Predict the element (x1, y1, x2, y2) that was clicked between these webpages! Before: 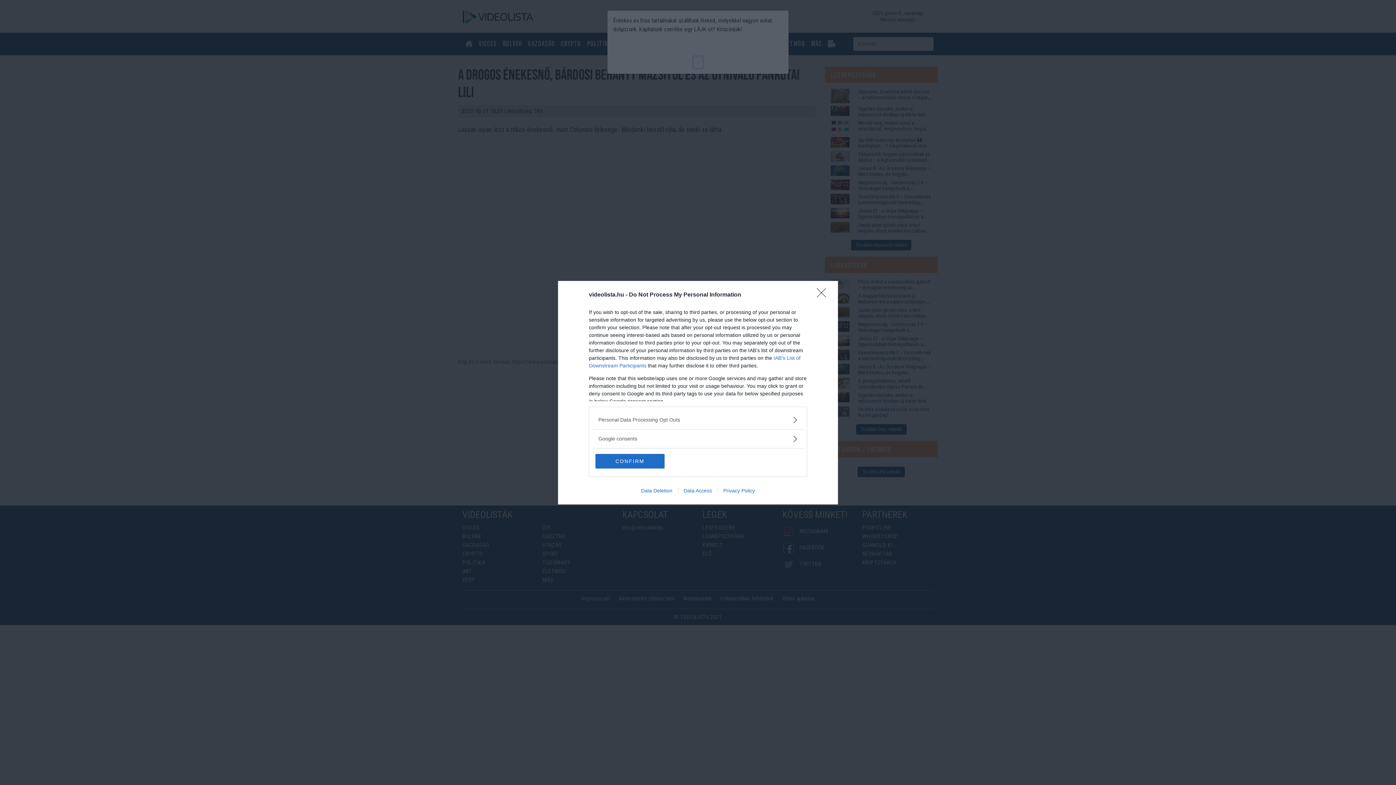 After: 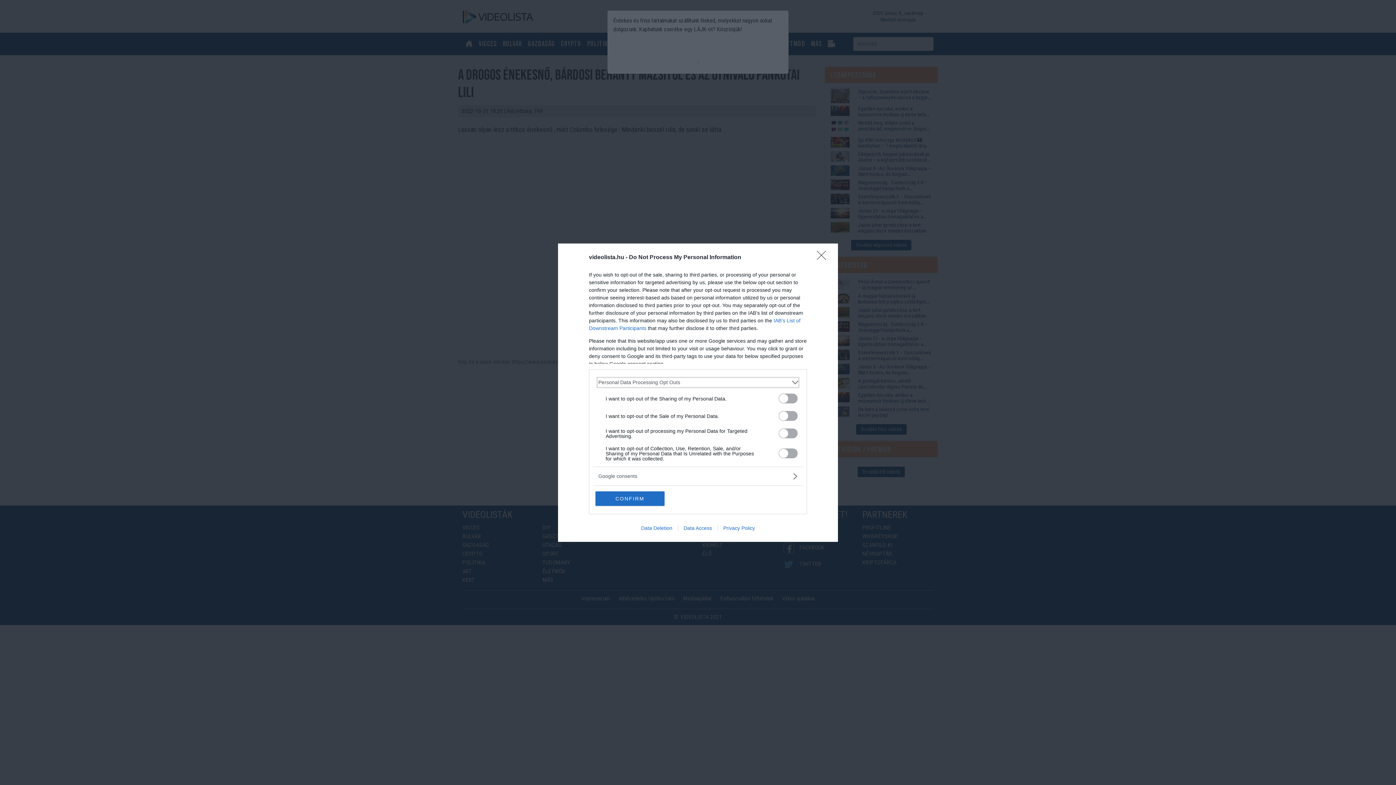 Action: bbox: (598, 416, 797, 423) label: Opt-Outs